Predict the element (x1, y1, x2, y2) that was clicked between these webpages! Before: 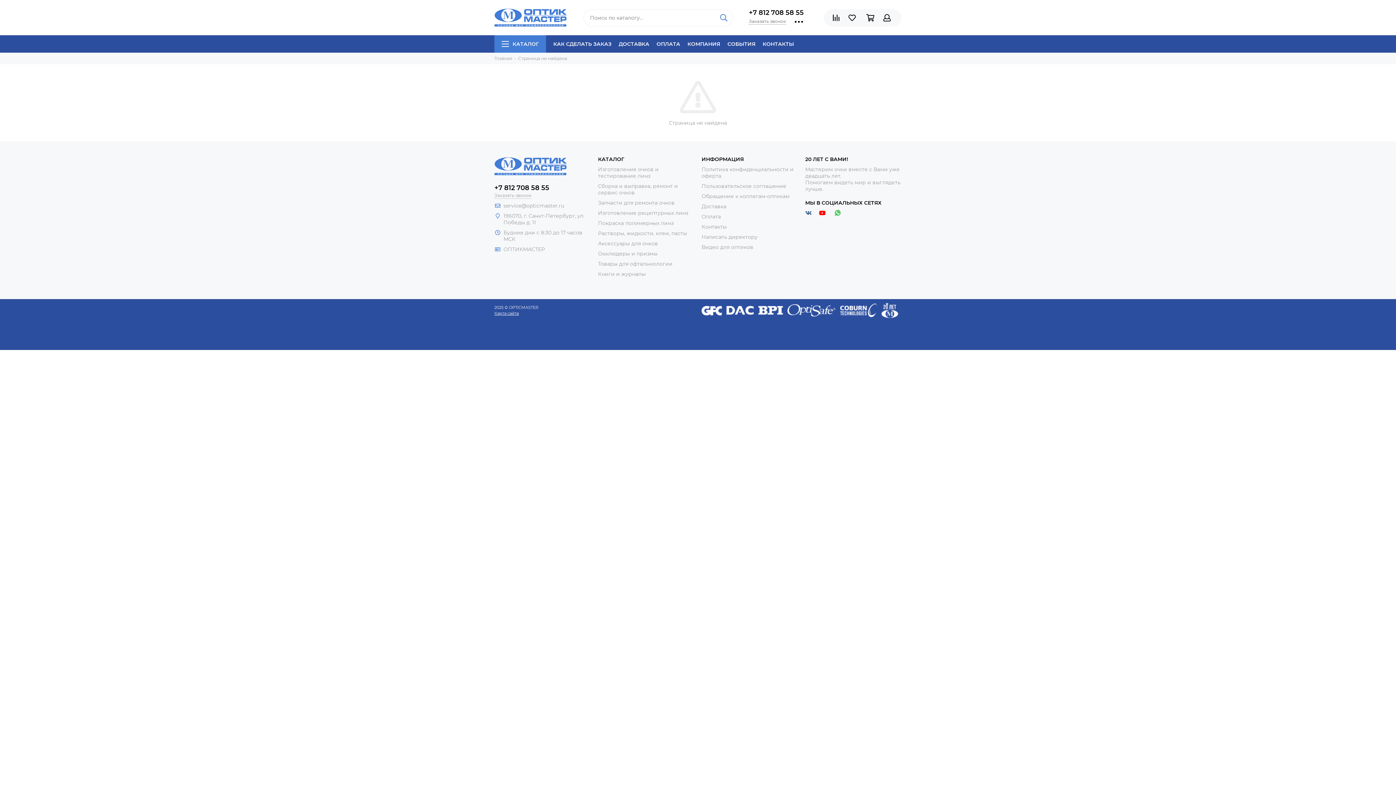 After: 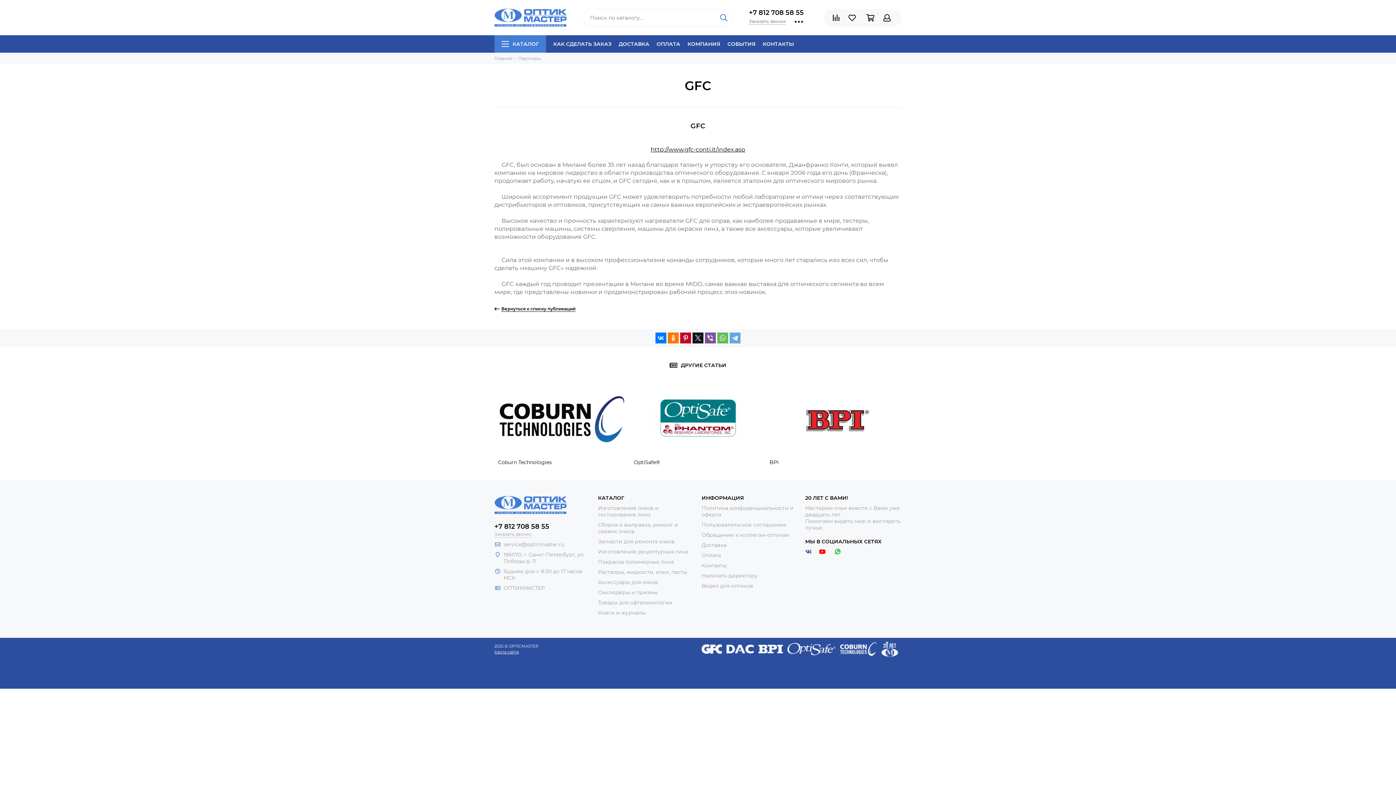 Action: bbox: (701, 307, 722, 312)